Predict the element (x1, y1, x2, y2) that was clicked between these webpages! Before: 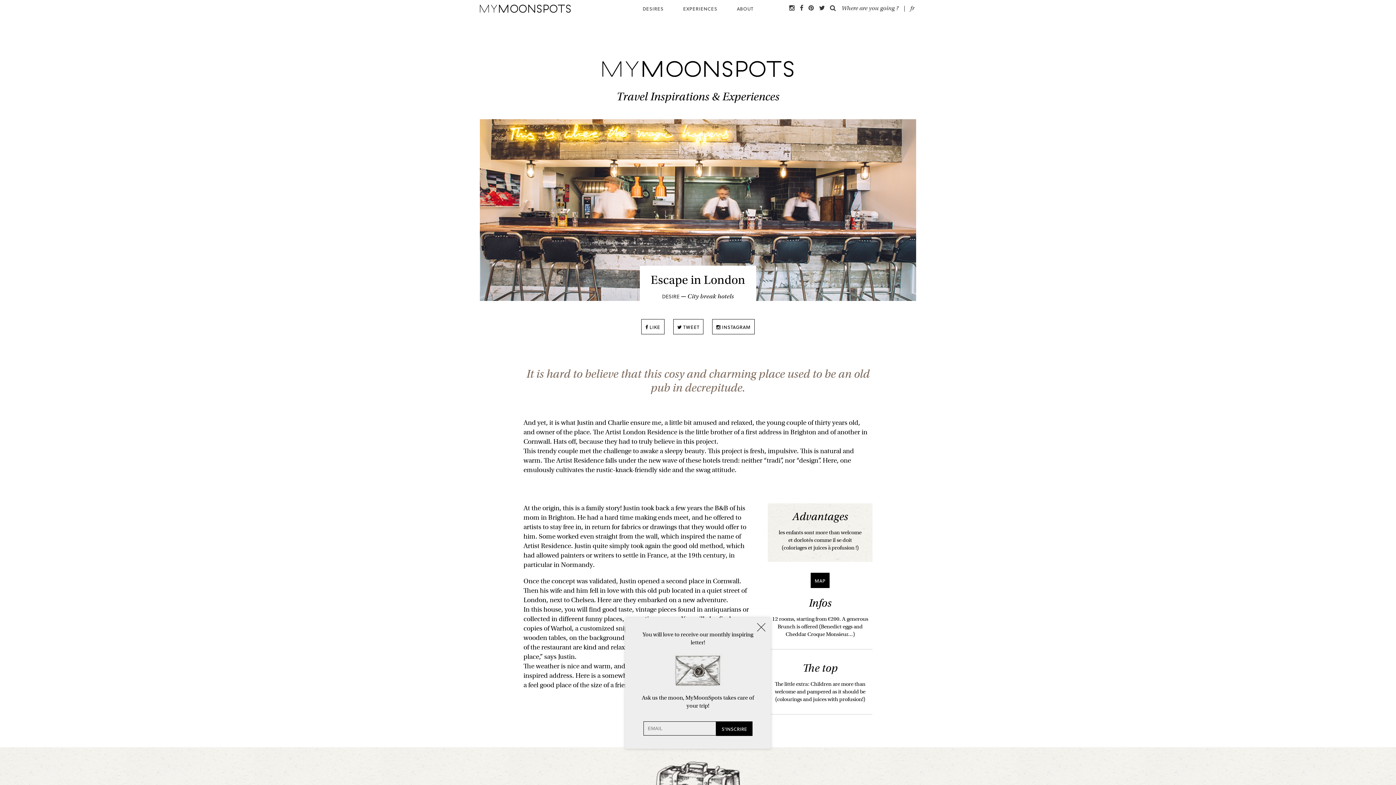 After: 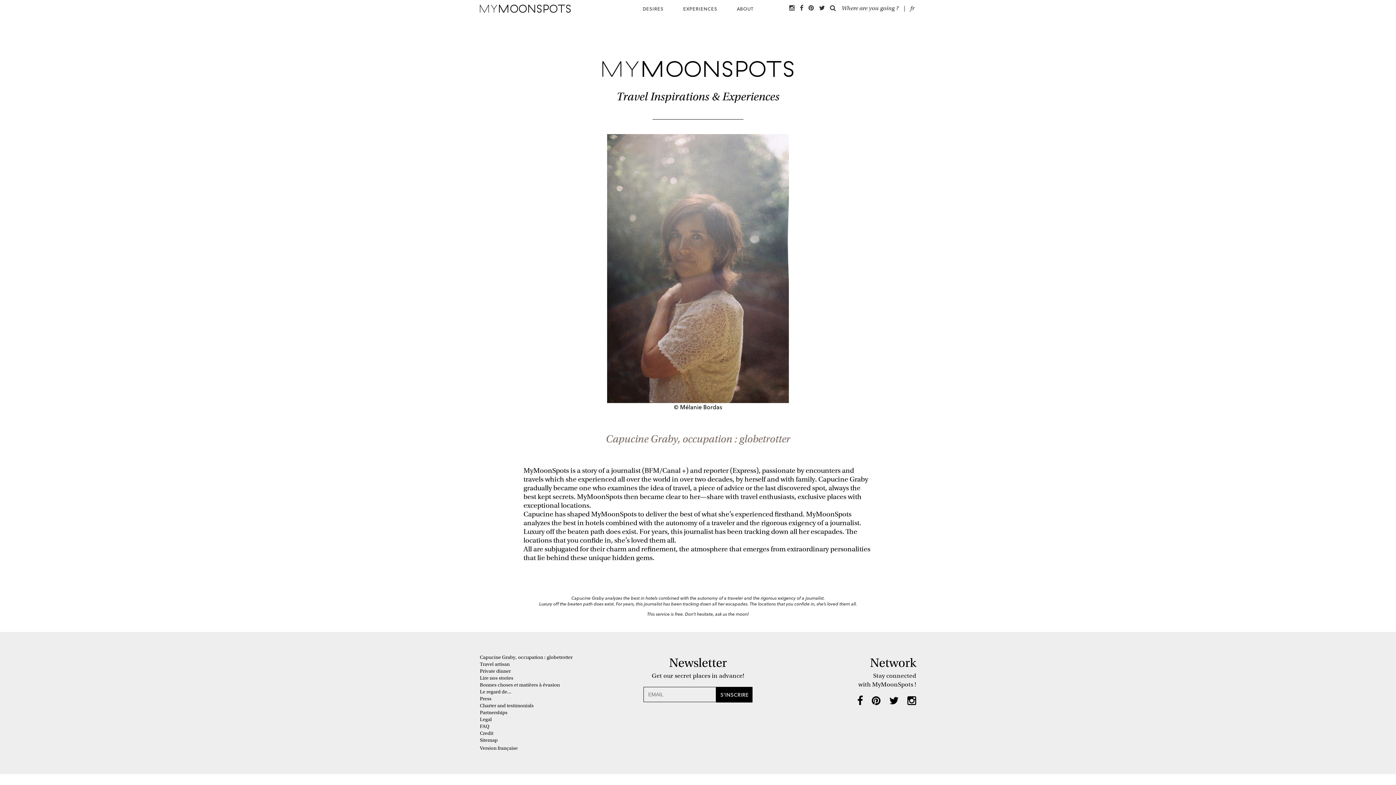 Action: bbox: (737, 5, 753, 12) label: ABOUT